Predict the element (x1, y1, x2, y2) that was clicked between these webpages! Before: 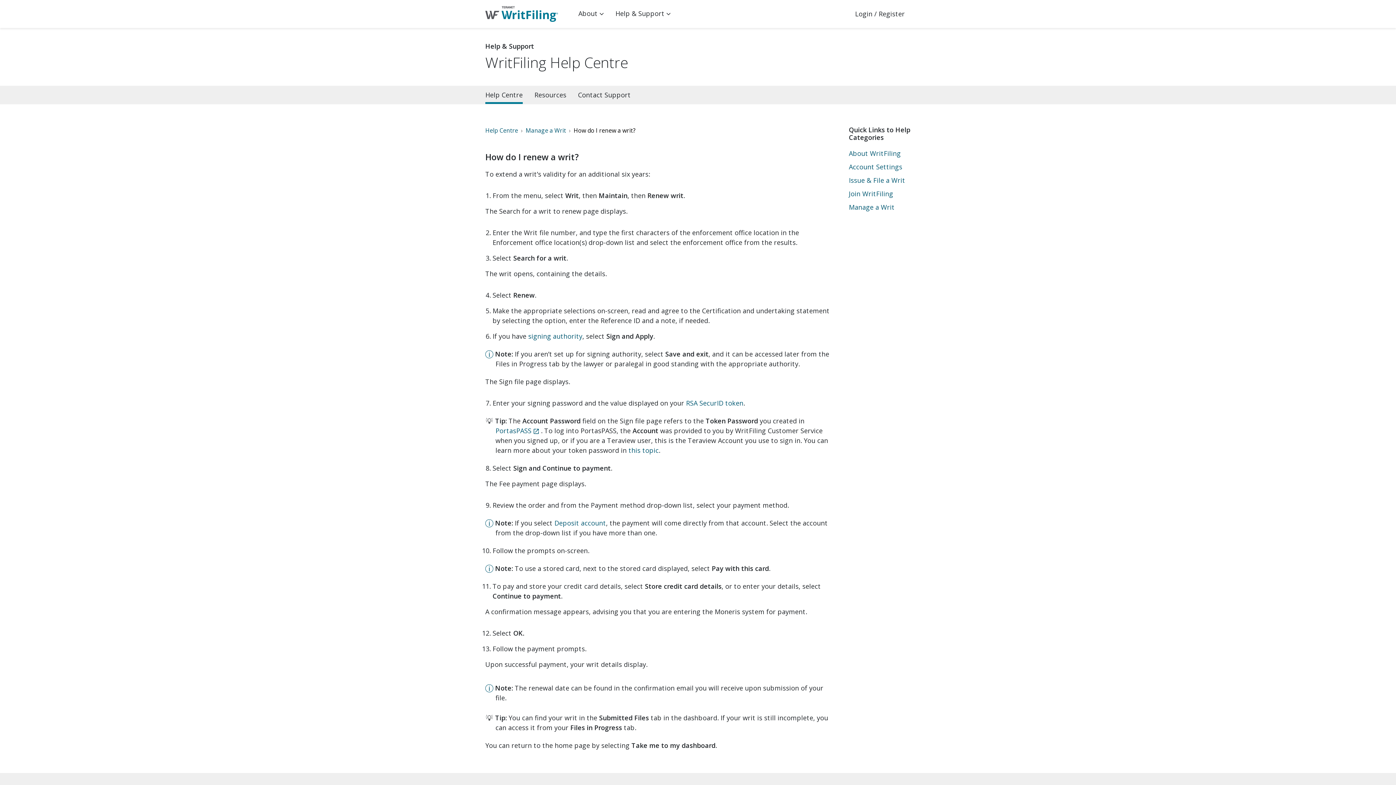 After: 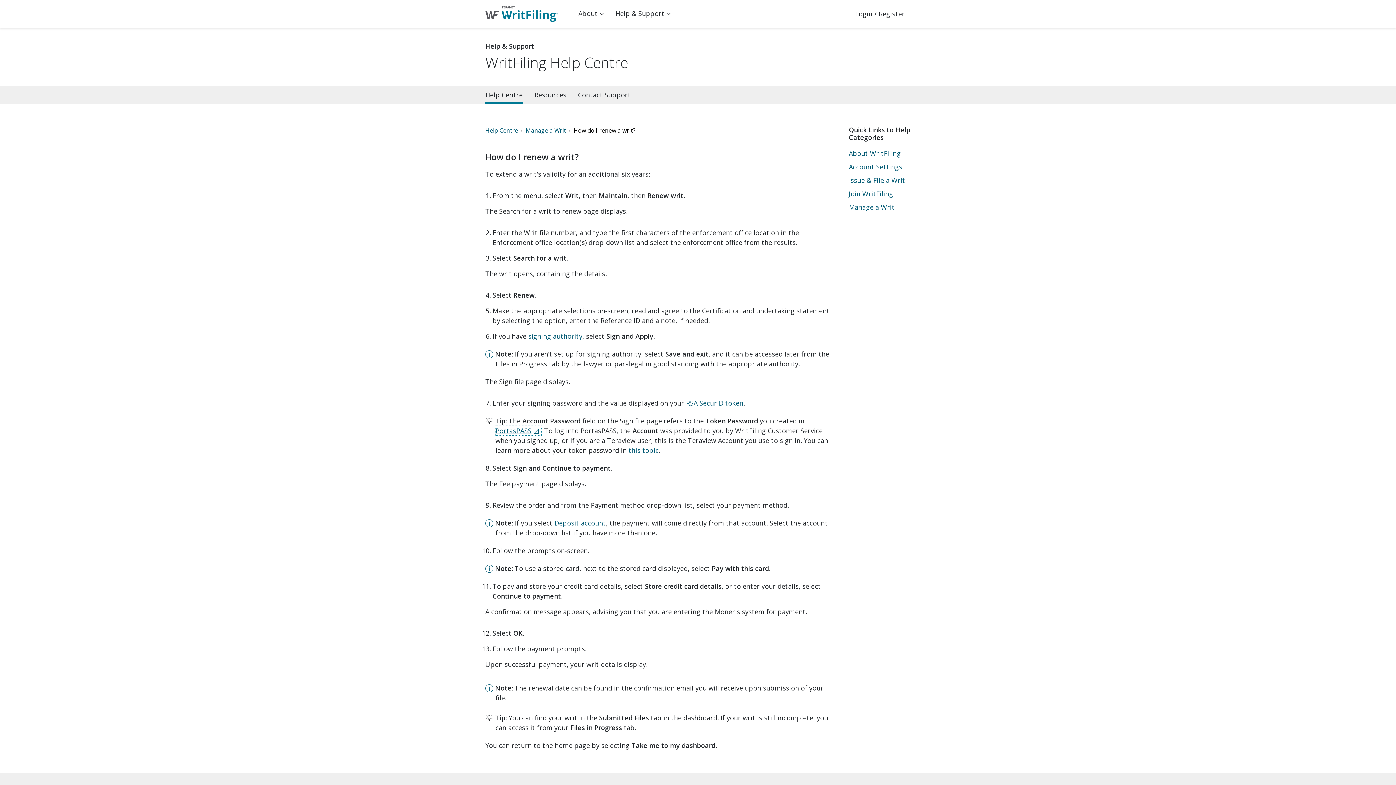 Action: label: PortasPASS bbox: (495, 426, 541, 435)